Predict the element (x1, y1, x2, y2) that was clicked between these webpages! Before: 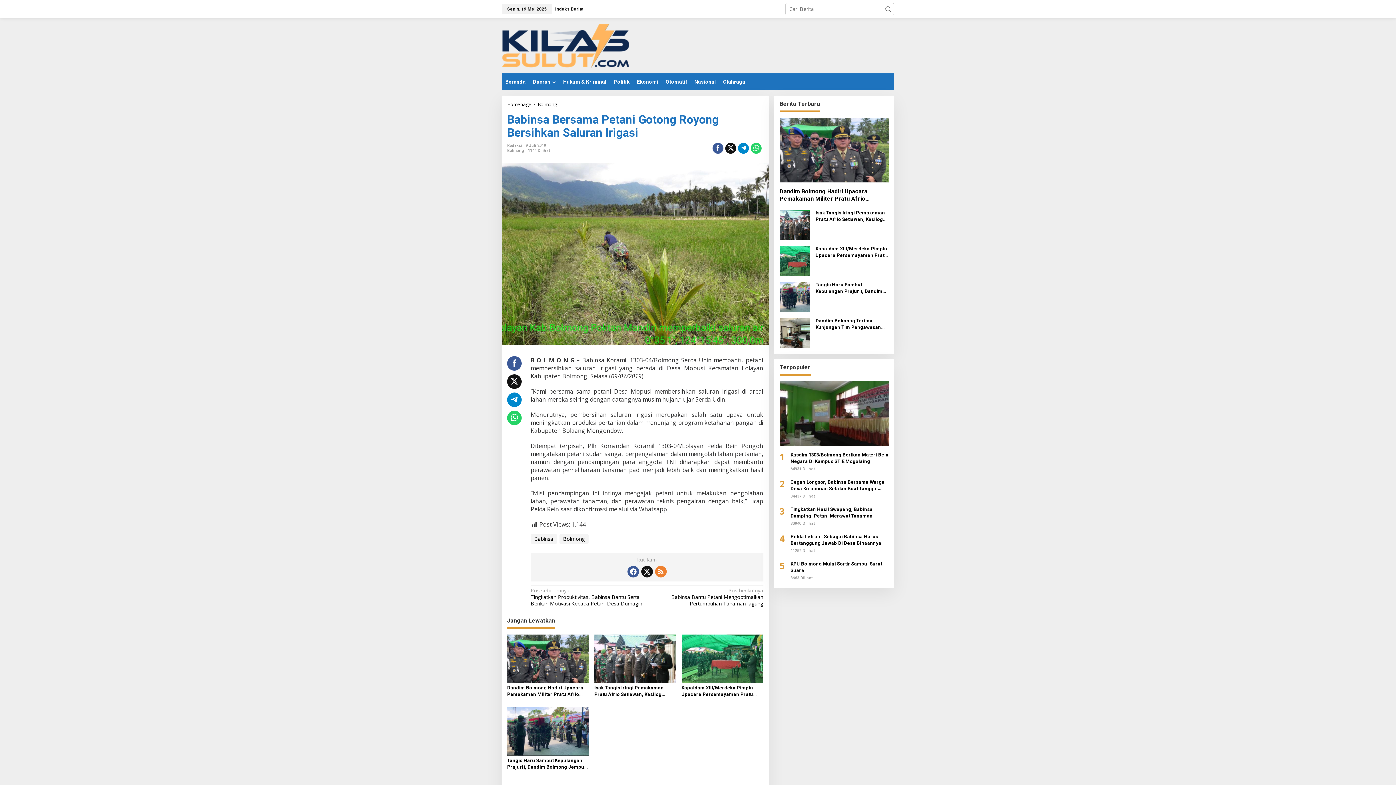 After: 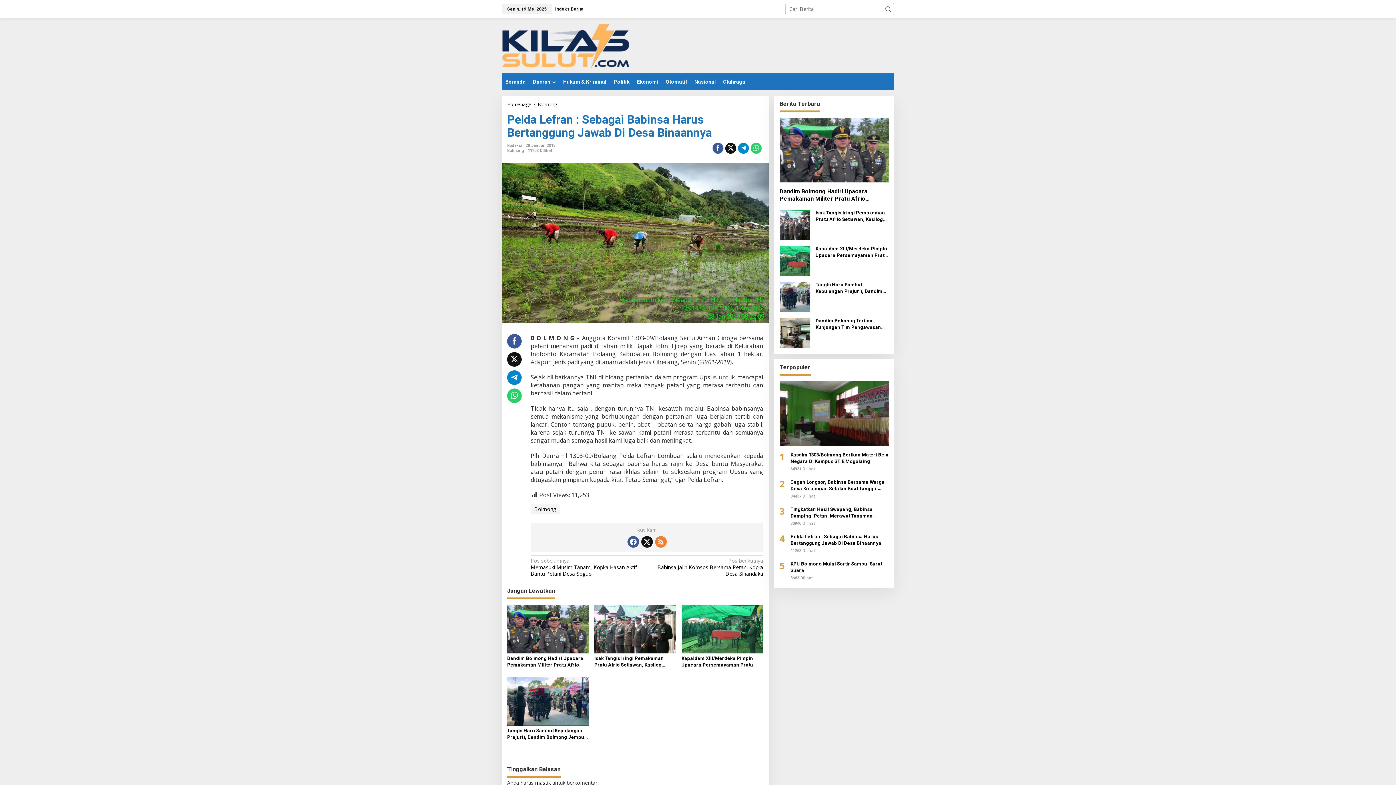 Action: bbox: (790, 533, 889, 546) label: Pelda Lefran : Sebagai Babinsa Harus Bertanggung Jawab Di Desa Binaannya